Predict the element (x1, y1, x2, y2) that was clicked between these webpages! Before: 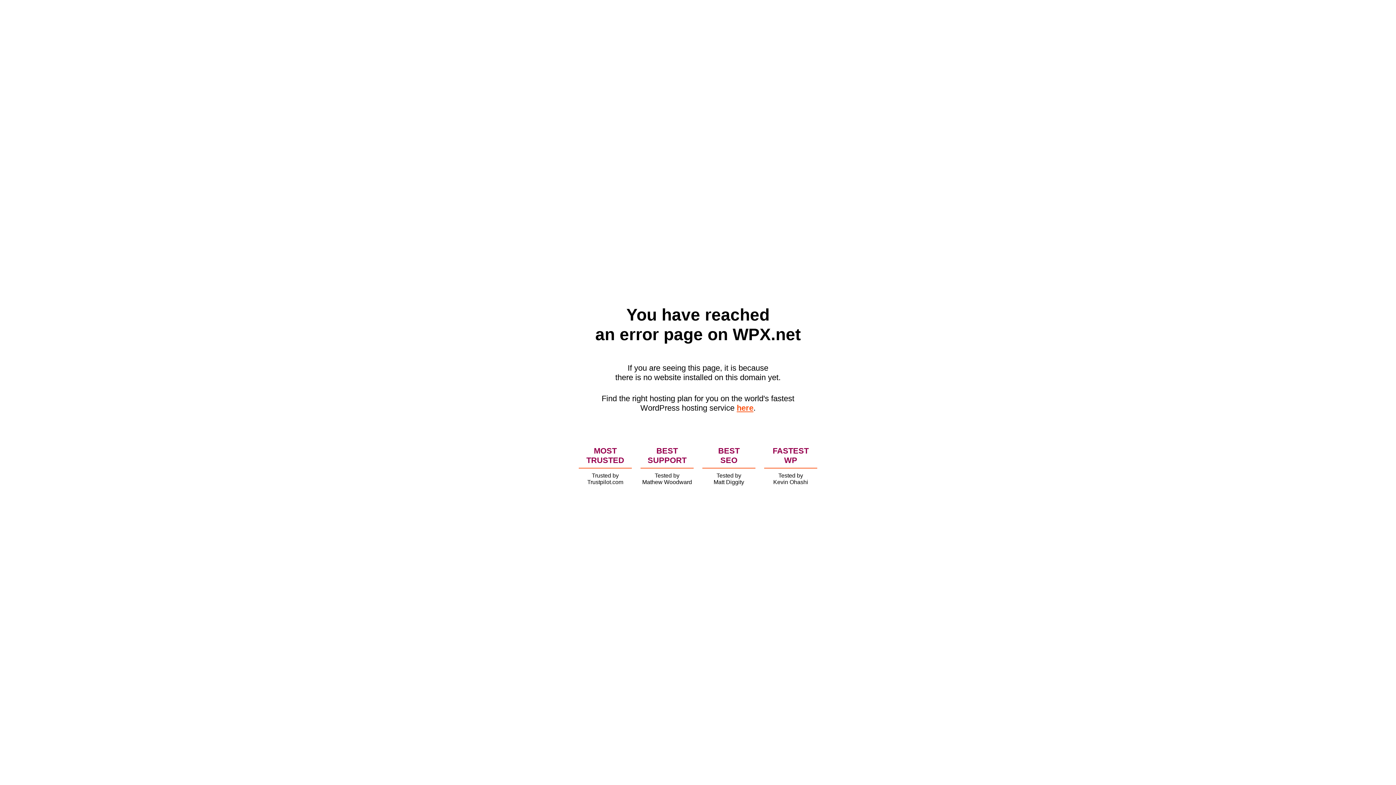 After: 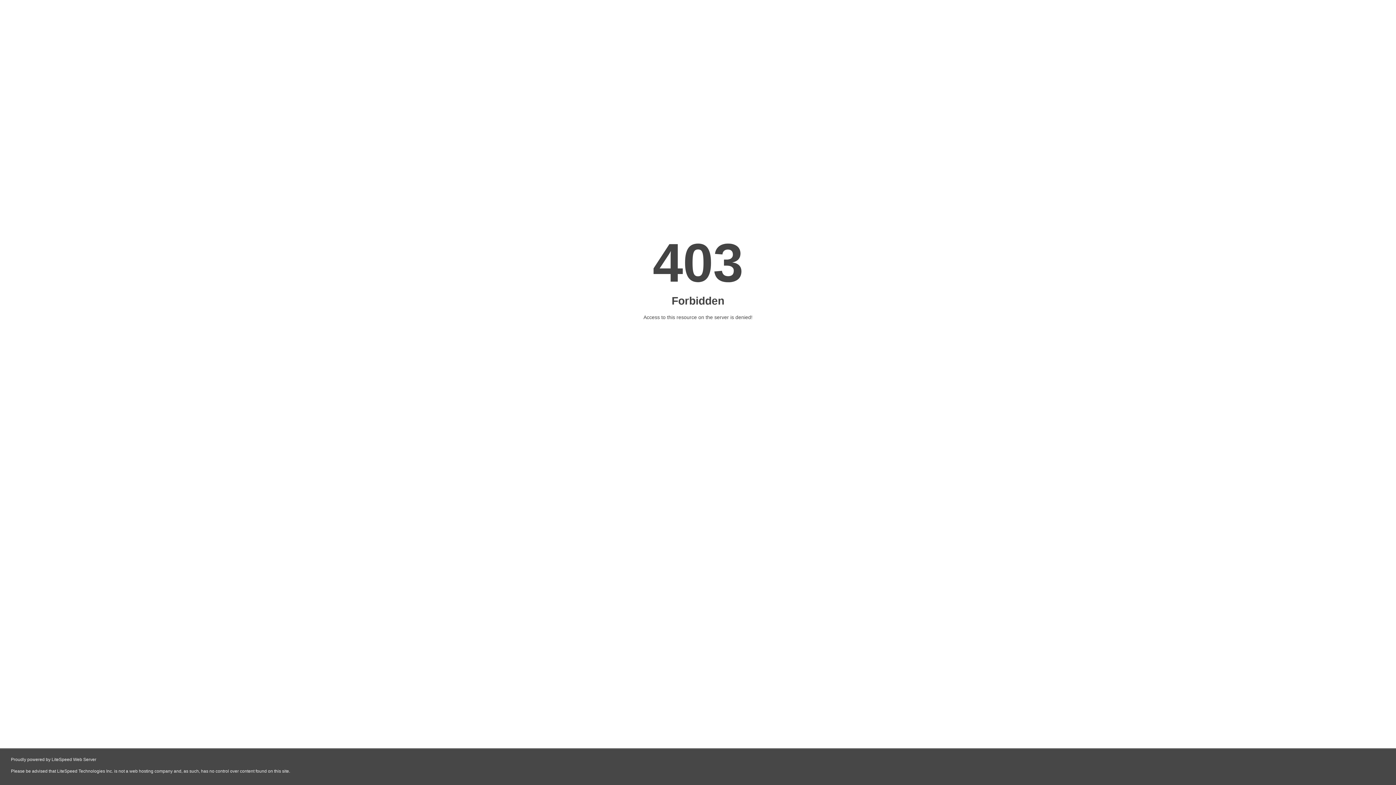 Action: bbox: (736, 403, 753, 412) label: here